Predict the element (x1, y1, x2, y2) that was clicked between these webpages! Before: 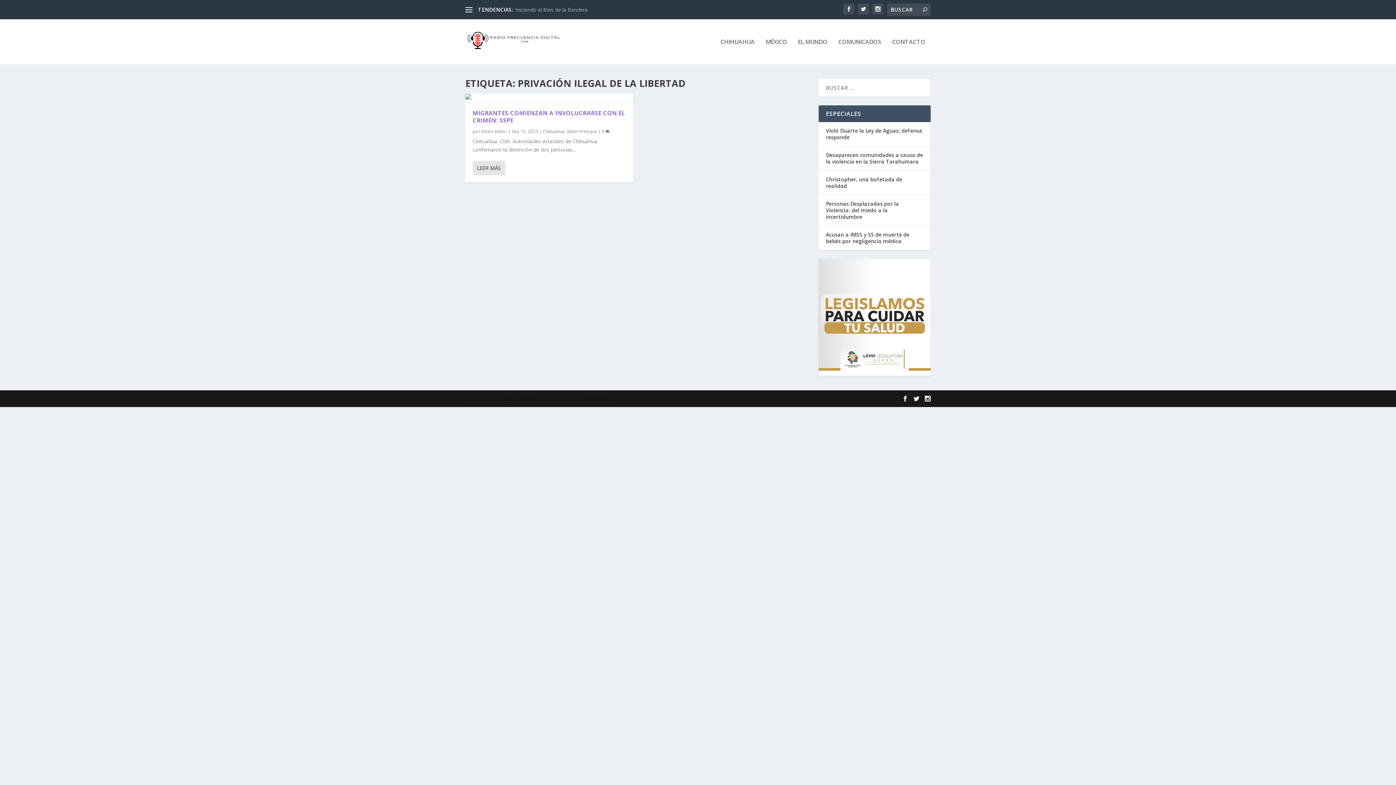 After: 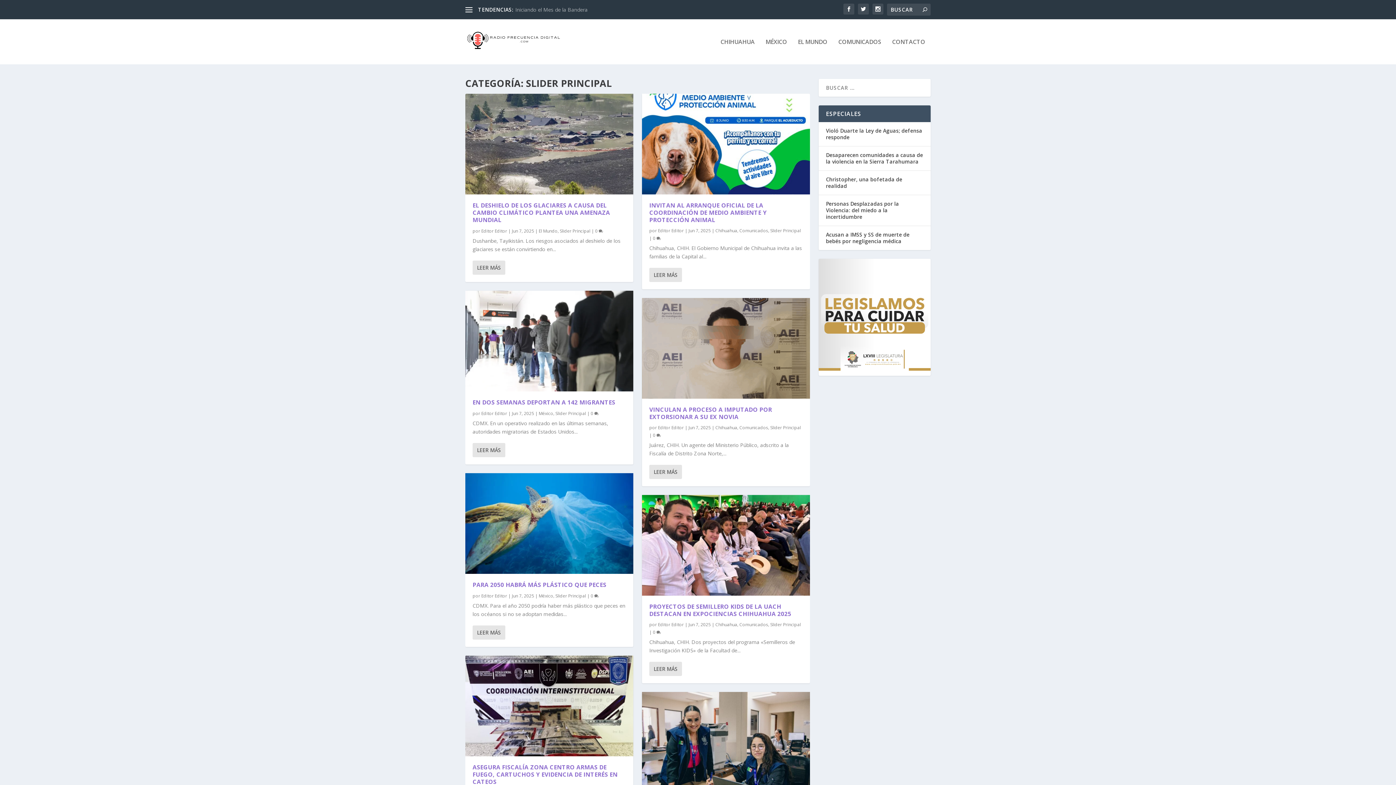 Action: label: Slider Principal bbox: (566, 128, 597, 134)